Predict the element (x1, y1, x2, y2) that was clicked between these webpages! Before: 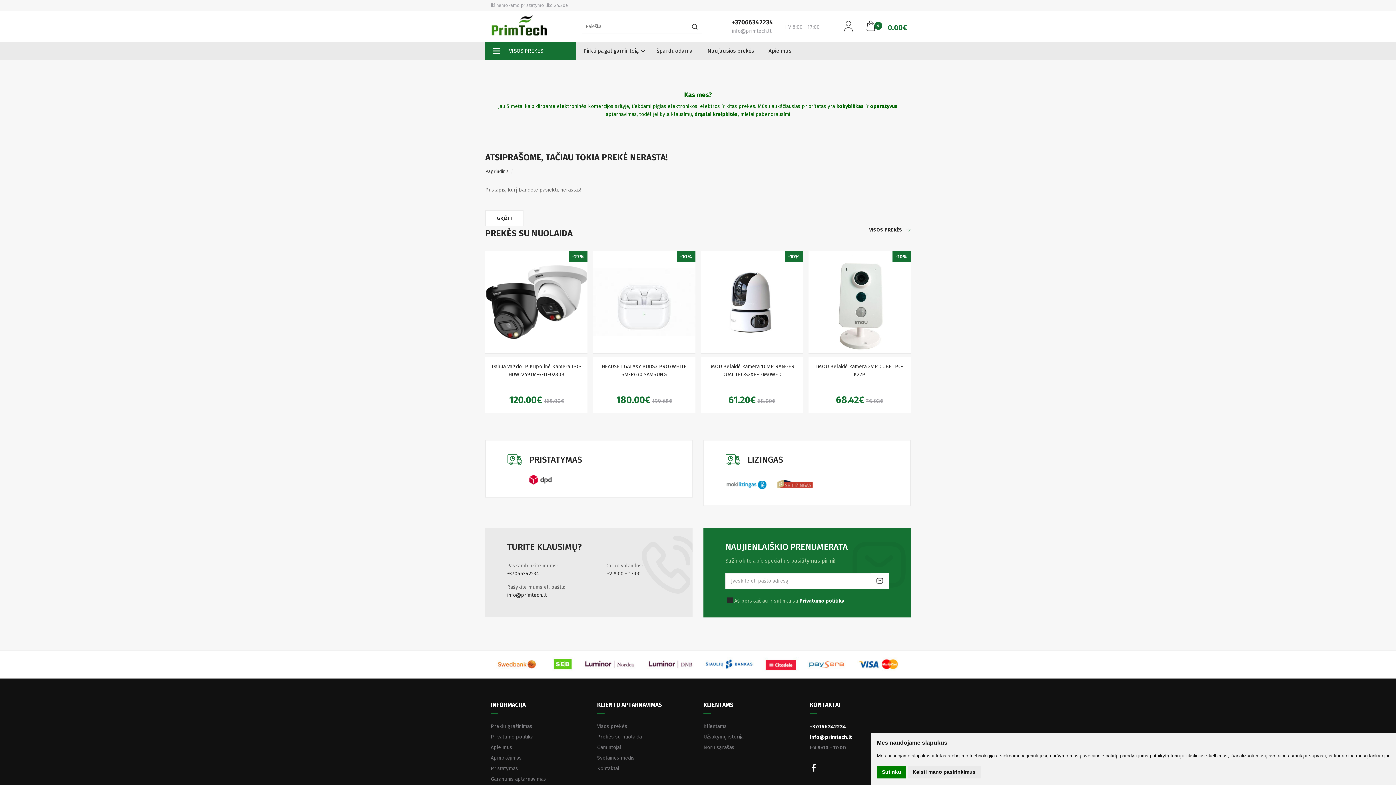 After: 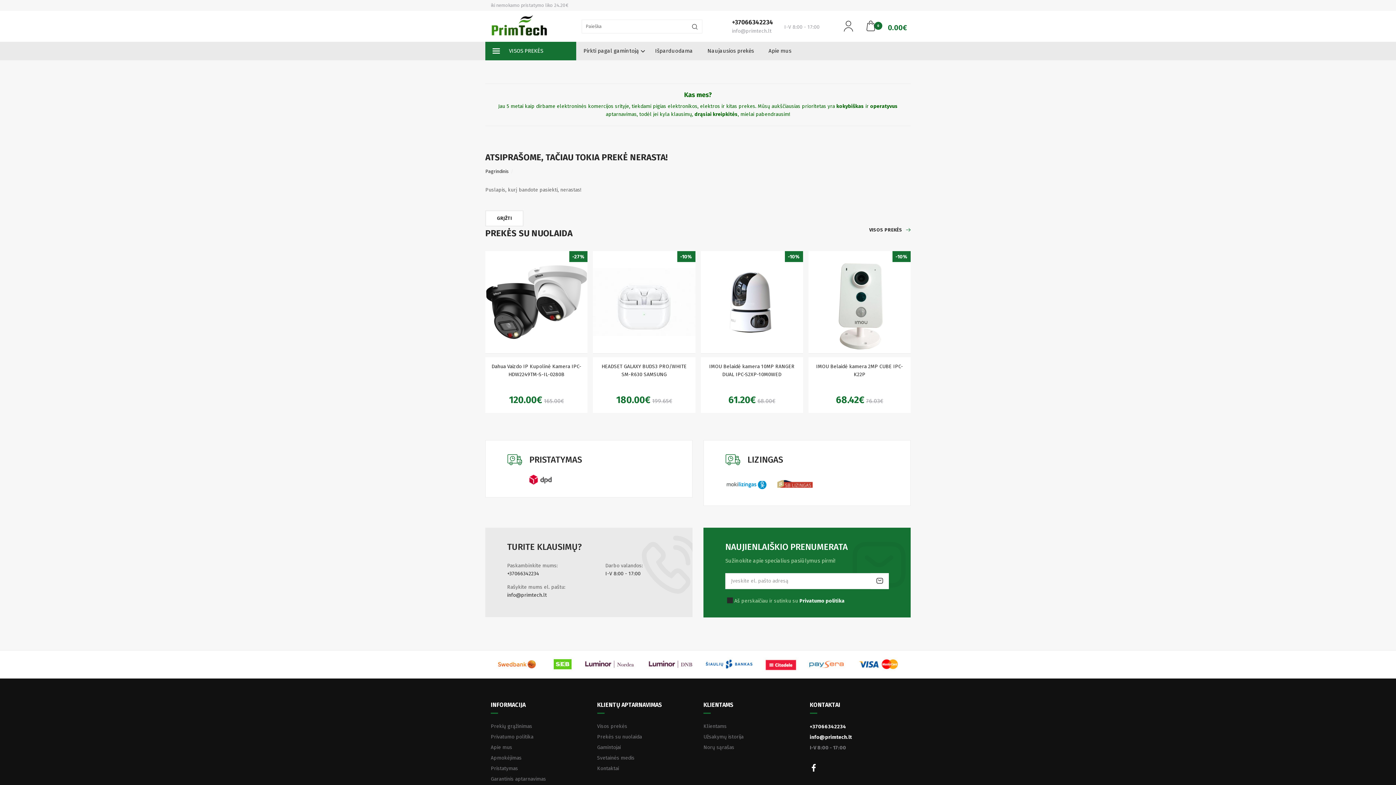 Action: bbox: (877, 766, 906, 778) label: Sutinku